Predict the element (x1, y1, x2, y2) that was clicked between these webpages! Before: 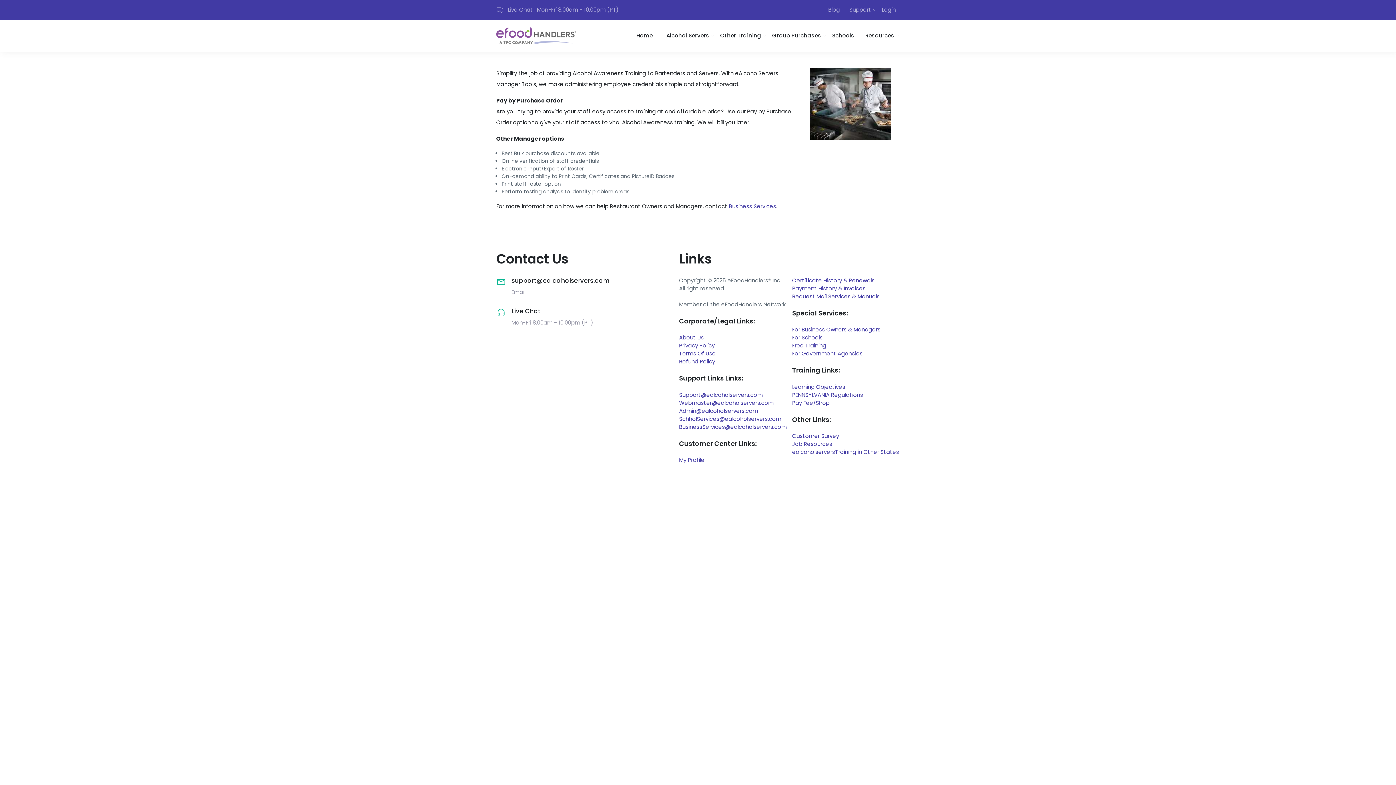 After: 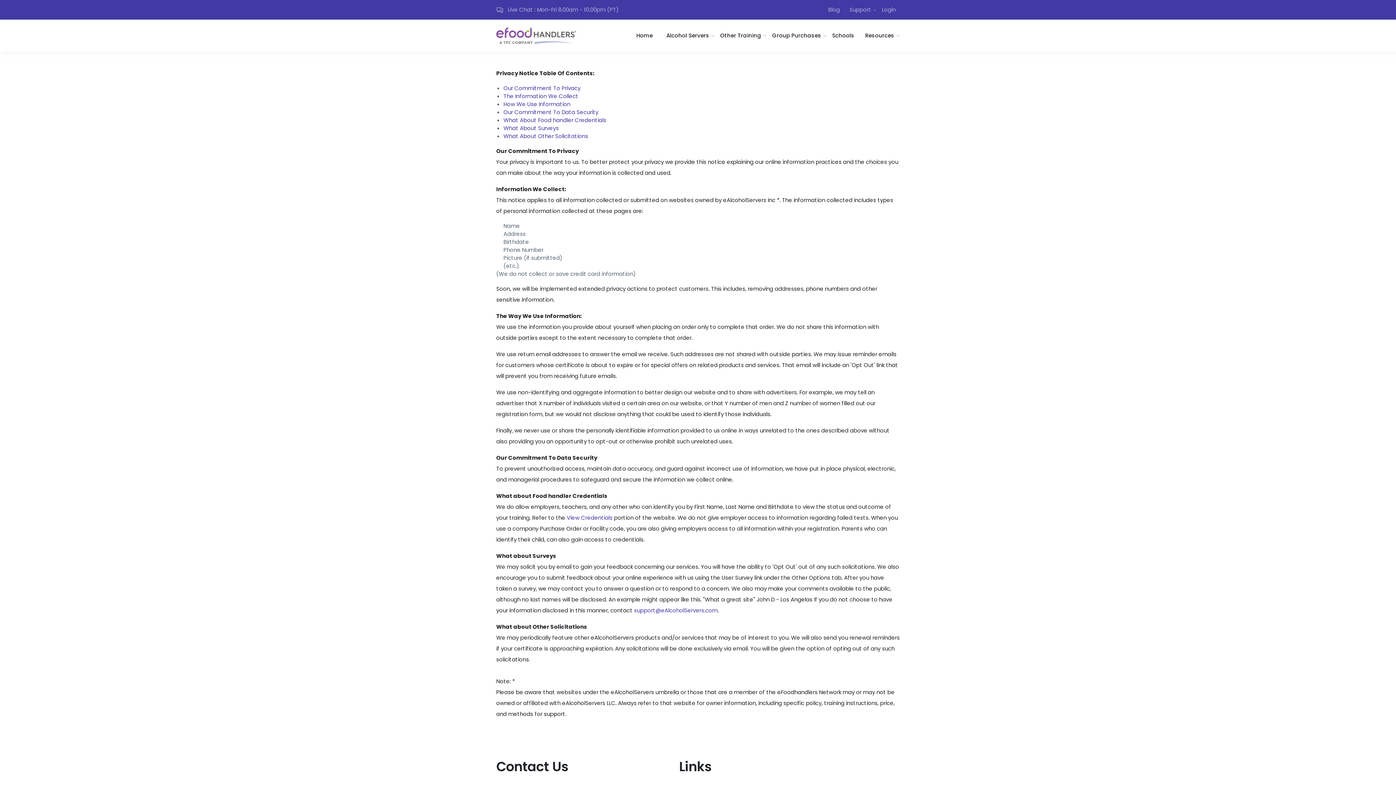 Action: label: Privacy Policy bbox: (679, 341, 714, 349)